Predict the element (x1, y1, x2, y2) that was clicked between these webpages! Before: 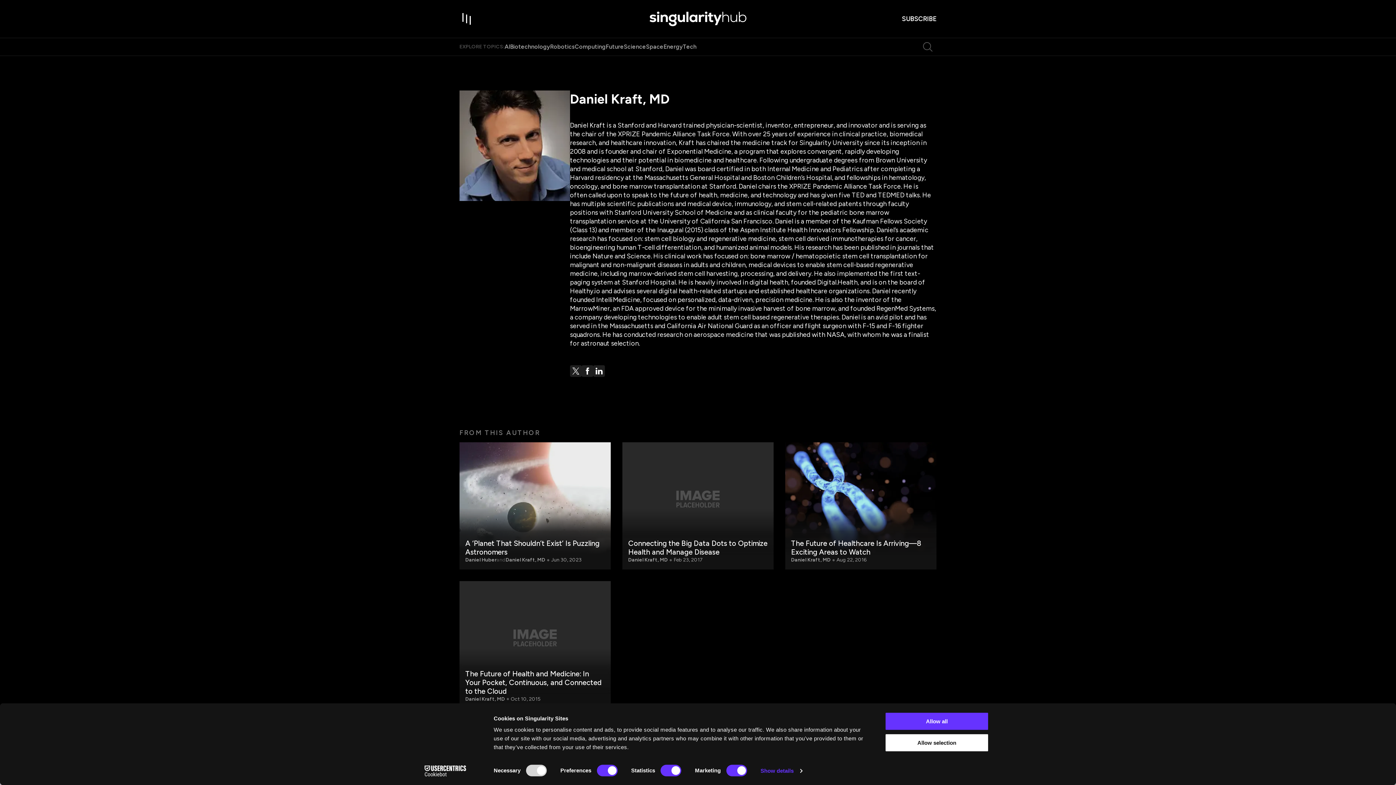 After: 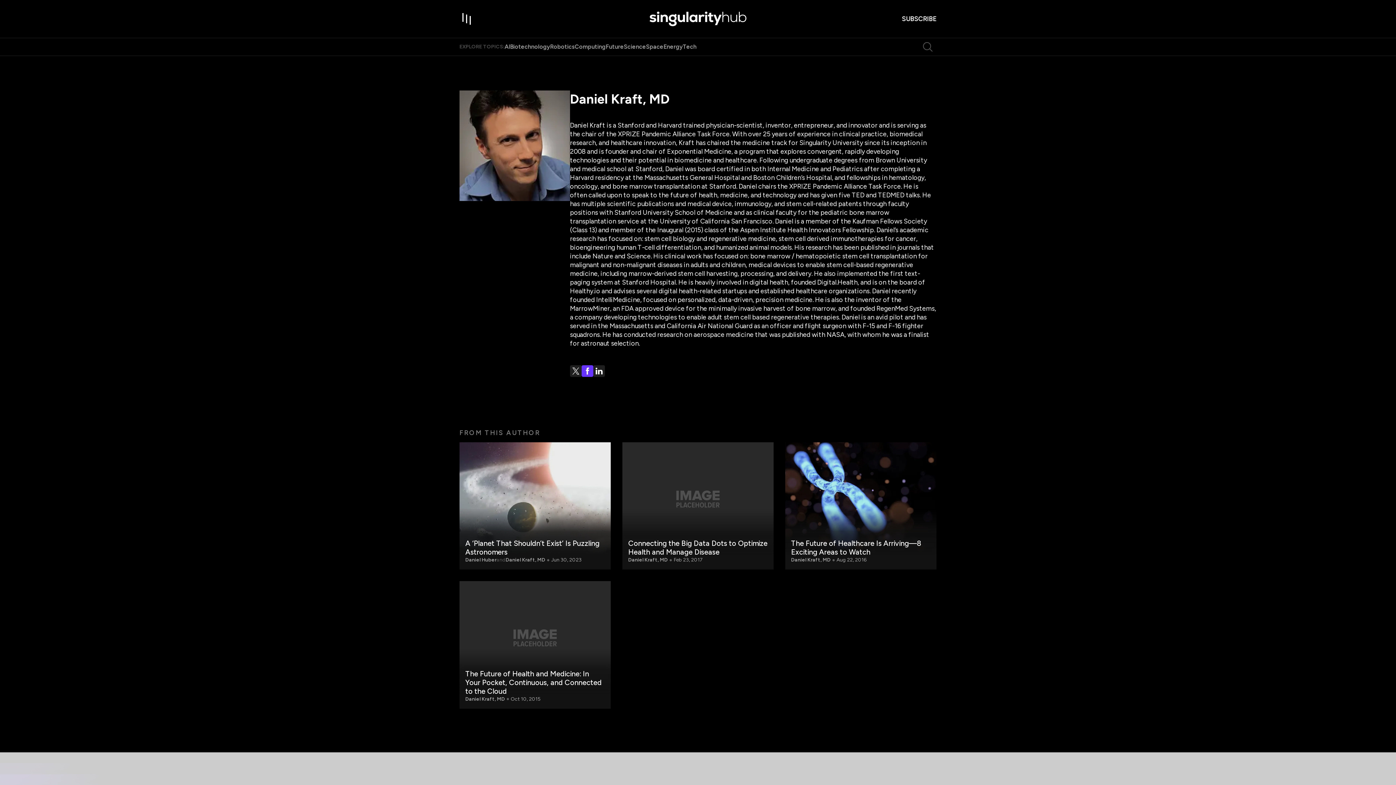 Action: bbox: (581, 365, 593, 377)